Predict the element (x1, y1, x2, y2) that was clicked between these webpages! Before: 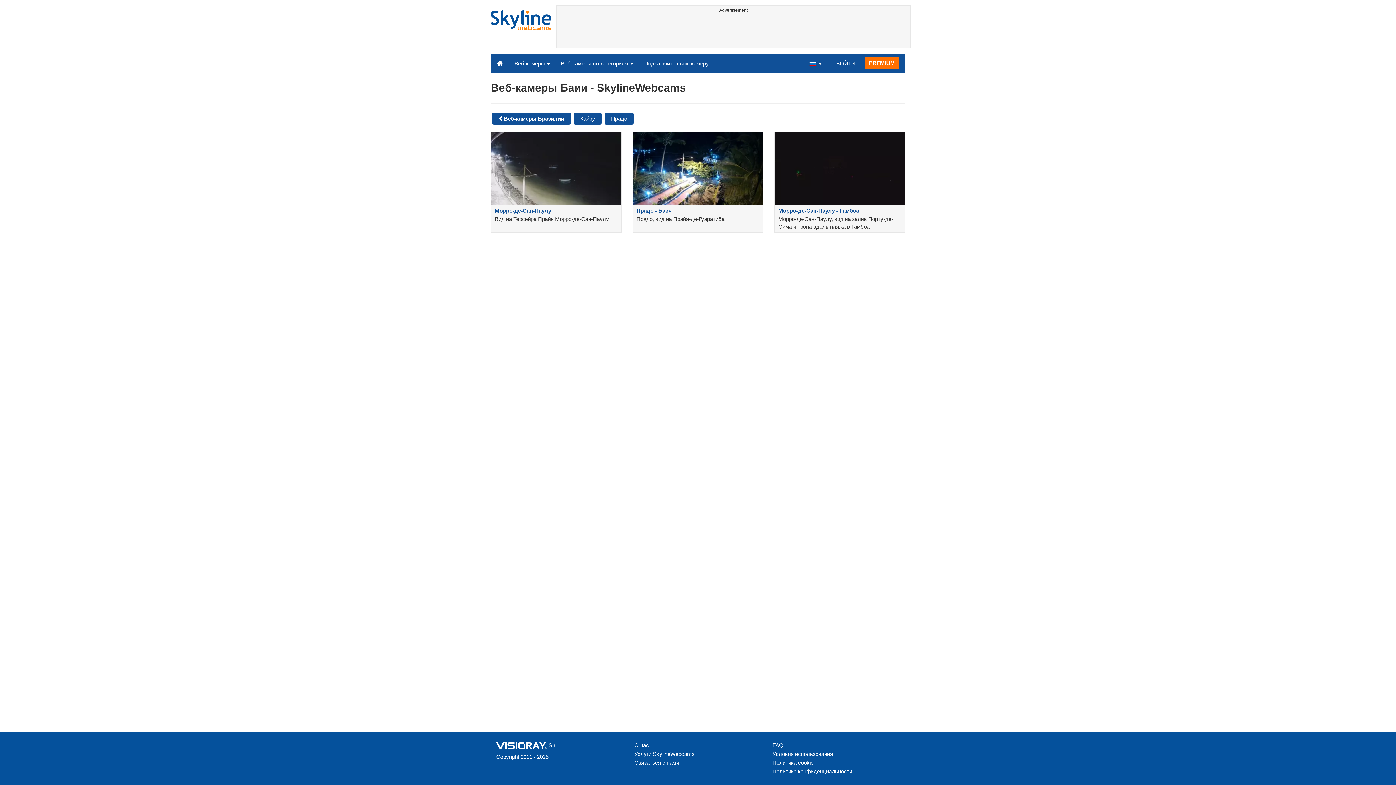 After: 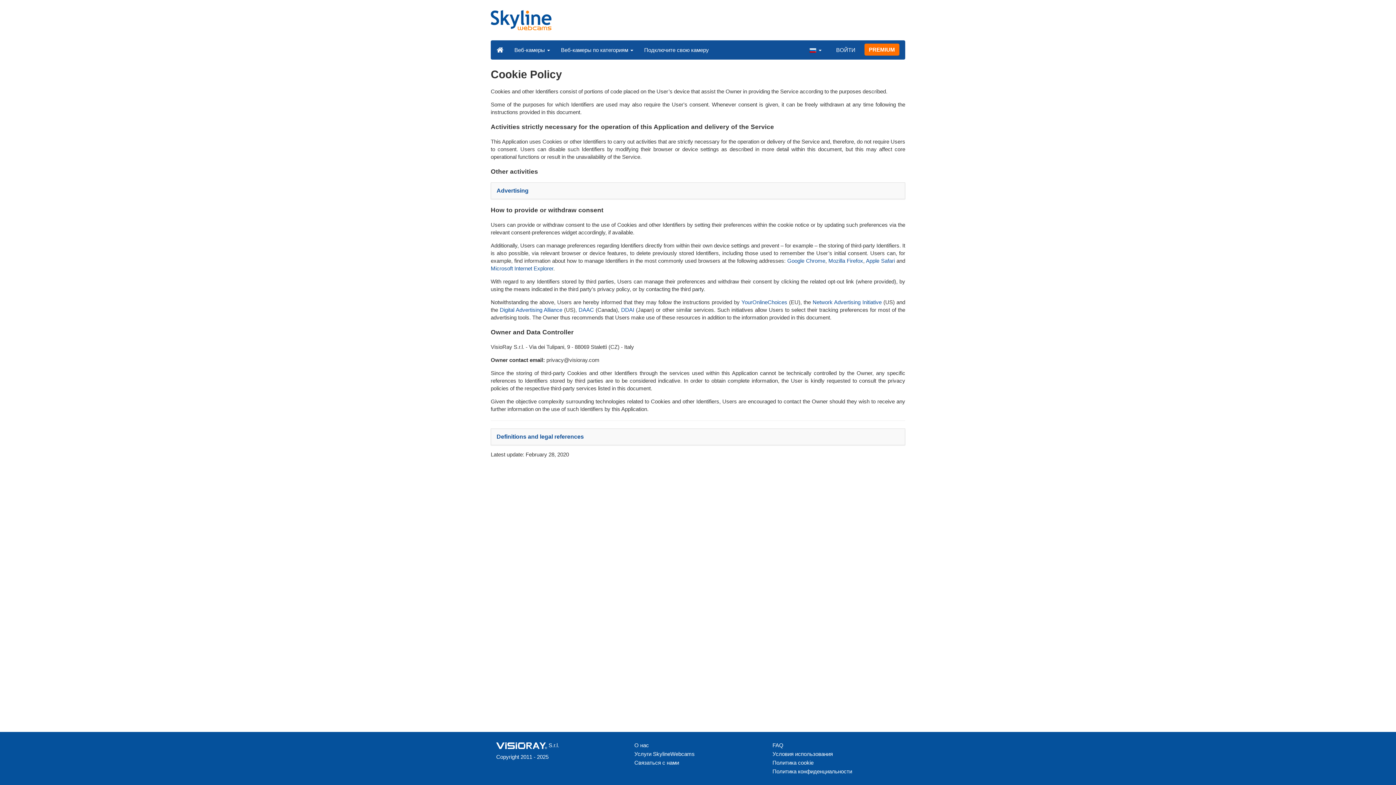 Action: bbox: (772, 758, 900, 767) label: Политика cookie